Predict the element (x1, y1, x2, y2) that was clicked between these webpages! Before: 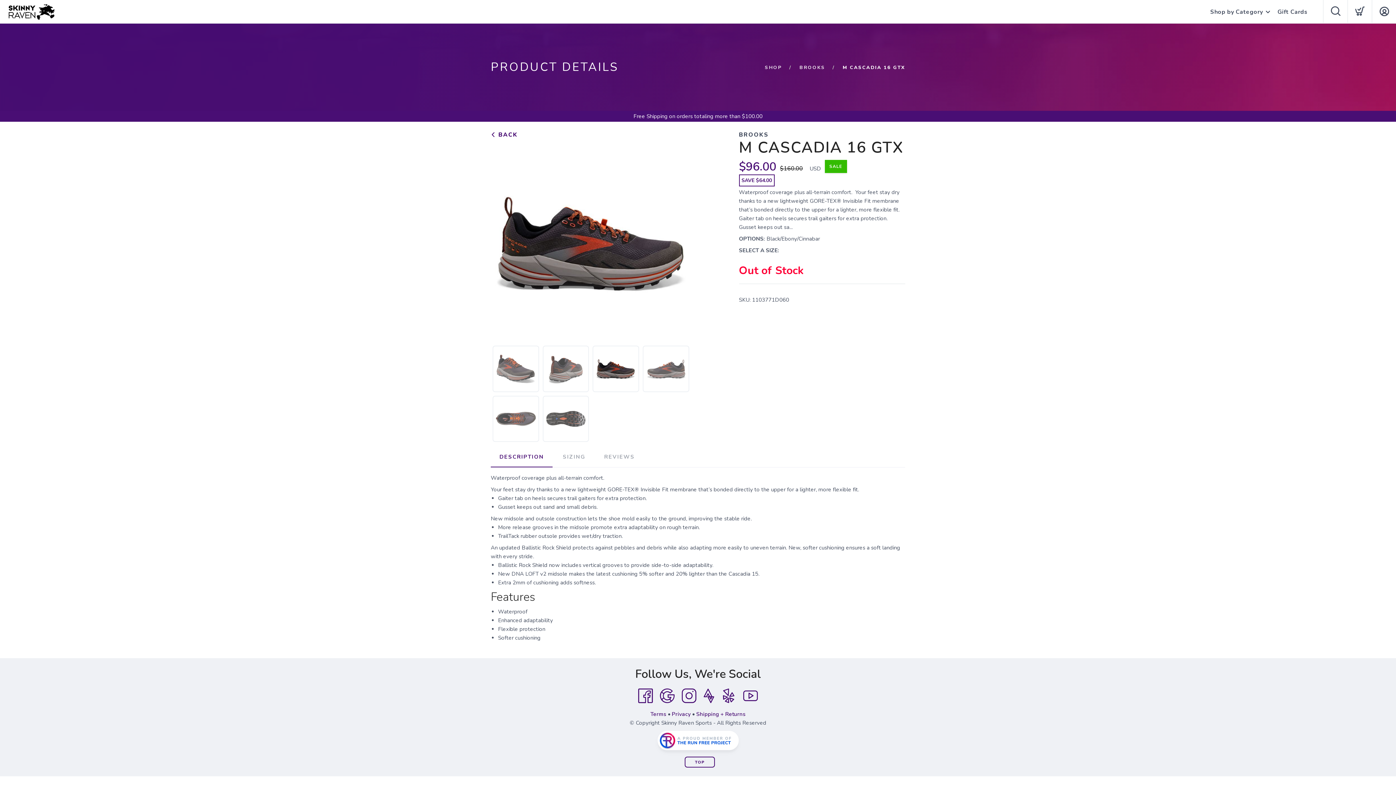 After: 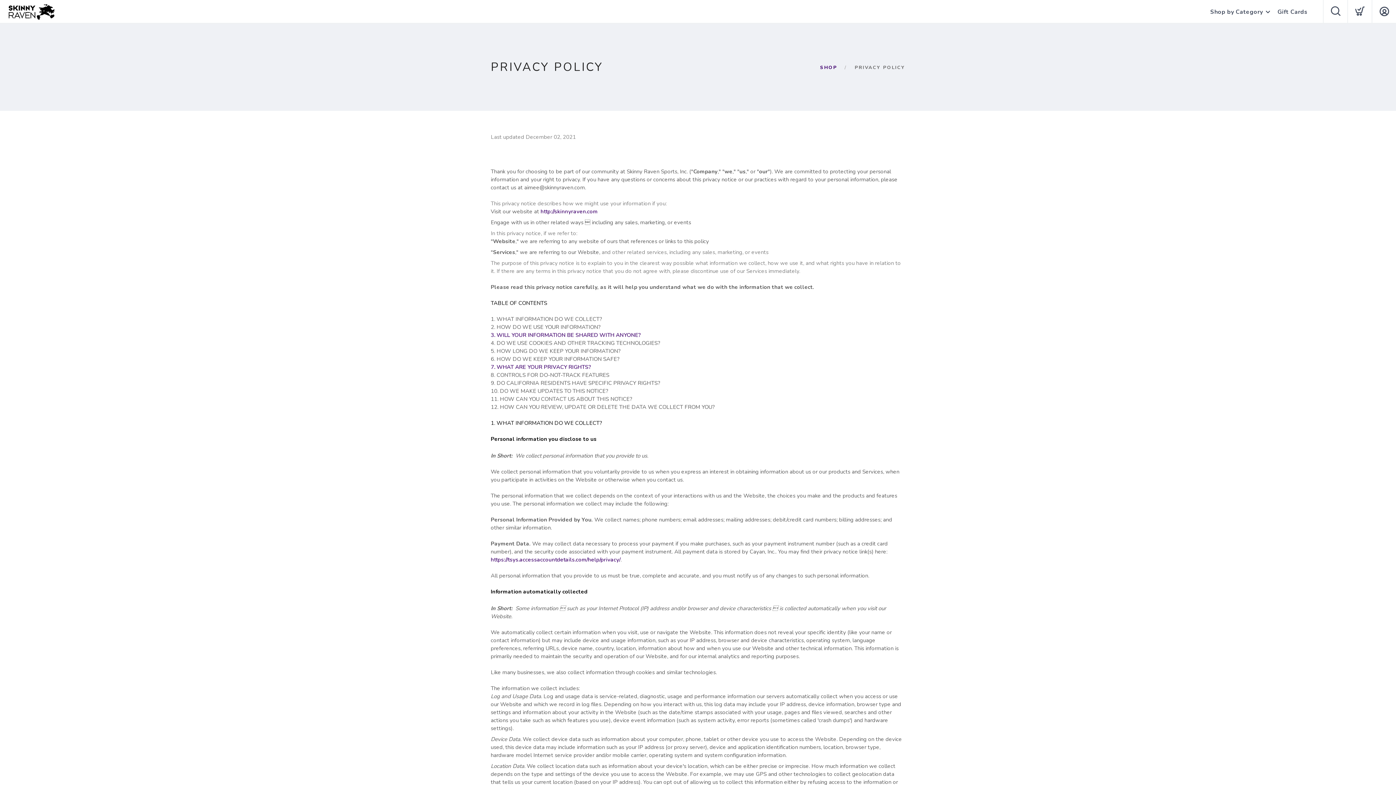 Action: bbox: (672, 711, 690, 718) label: Privacy